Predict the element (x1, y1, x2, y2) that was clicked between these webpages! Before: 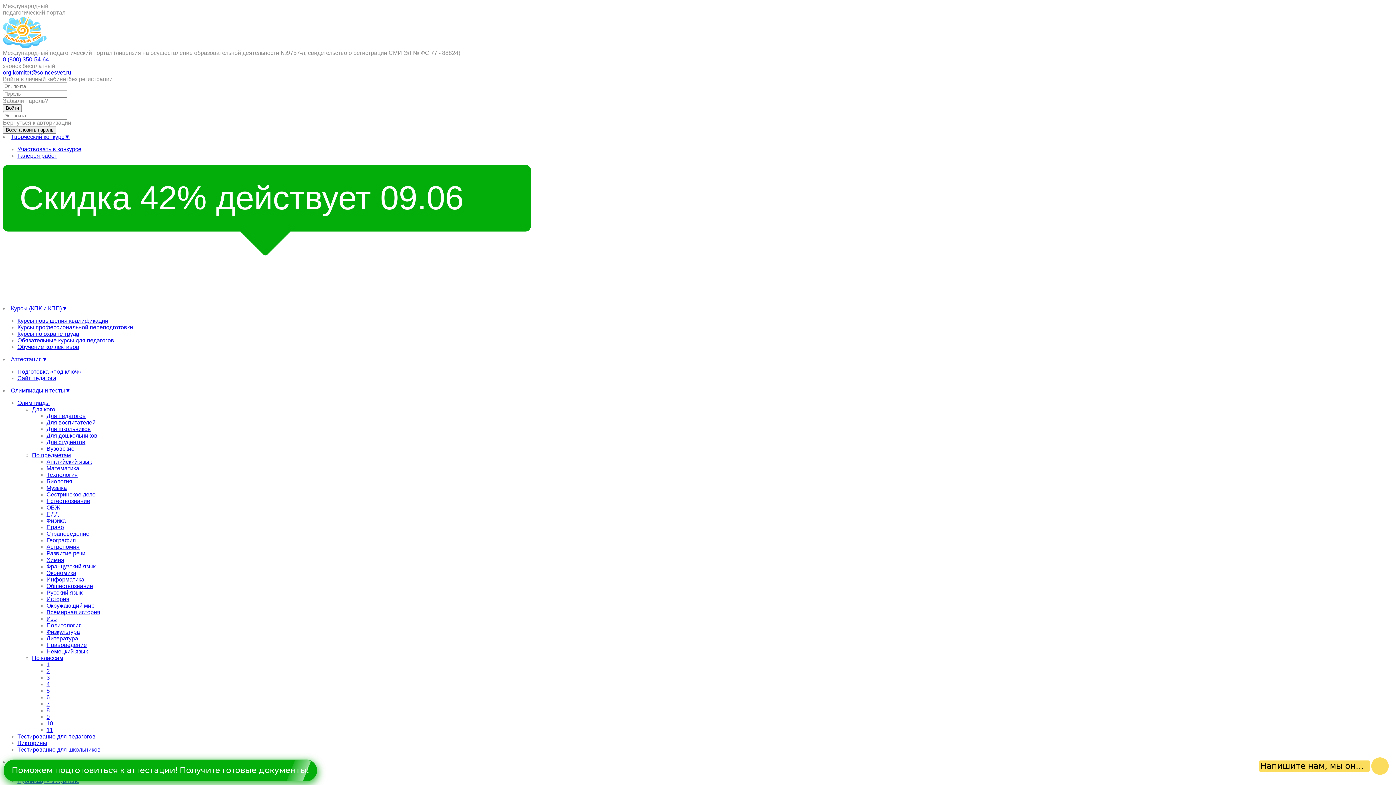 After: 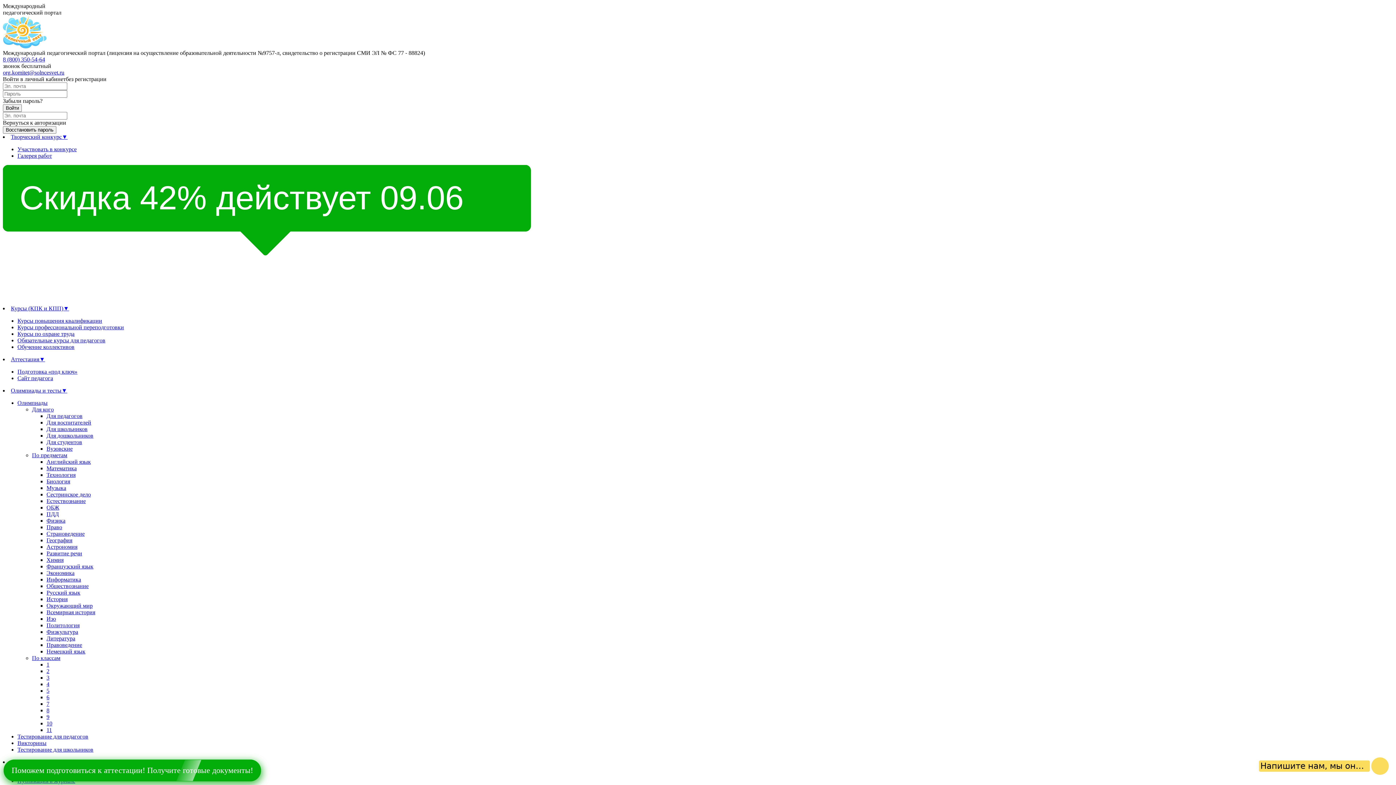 Action: label: Для школьников bbox: (46, 426, 90, 432)